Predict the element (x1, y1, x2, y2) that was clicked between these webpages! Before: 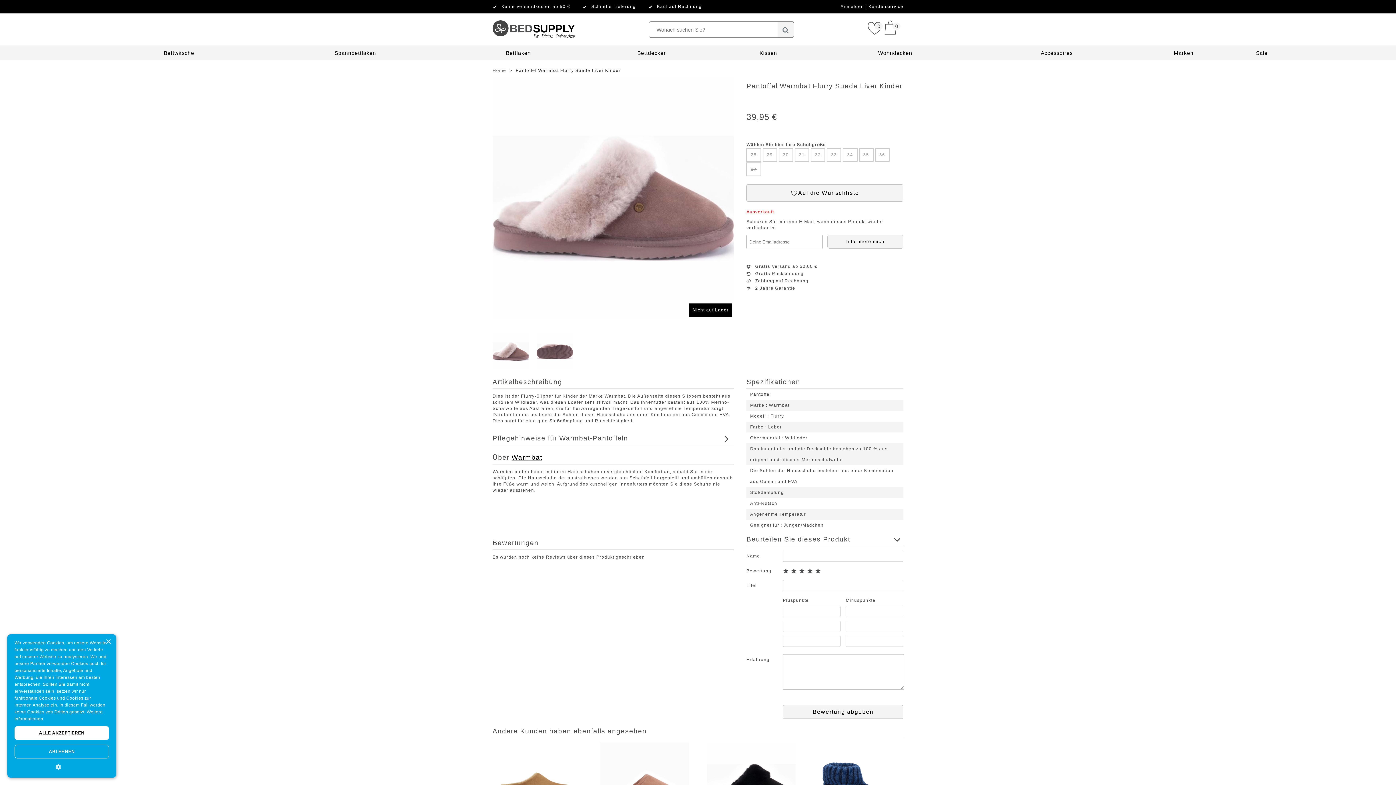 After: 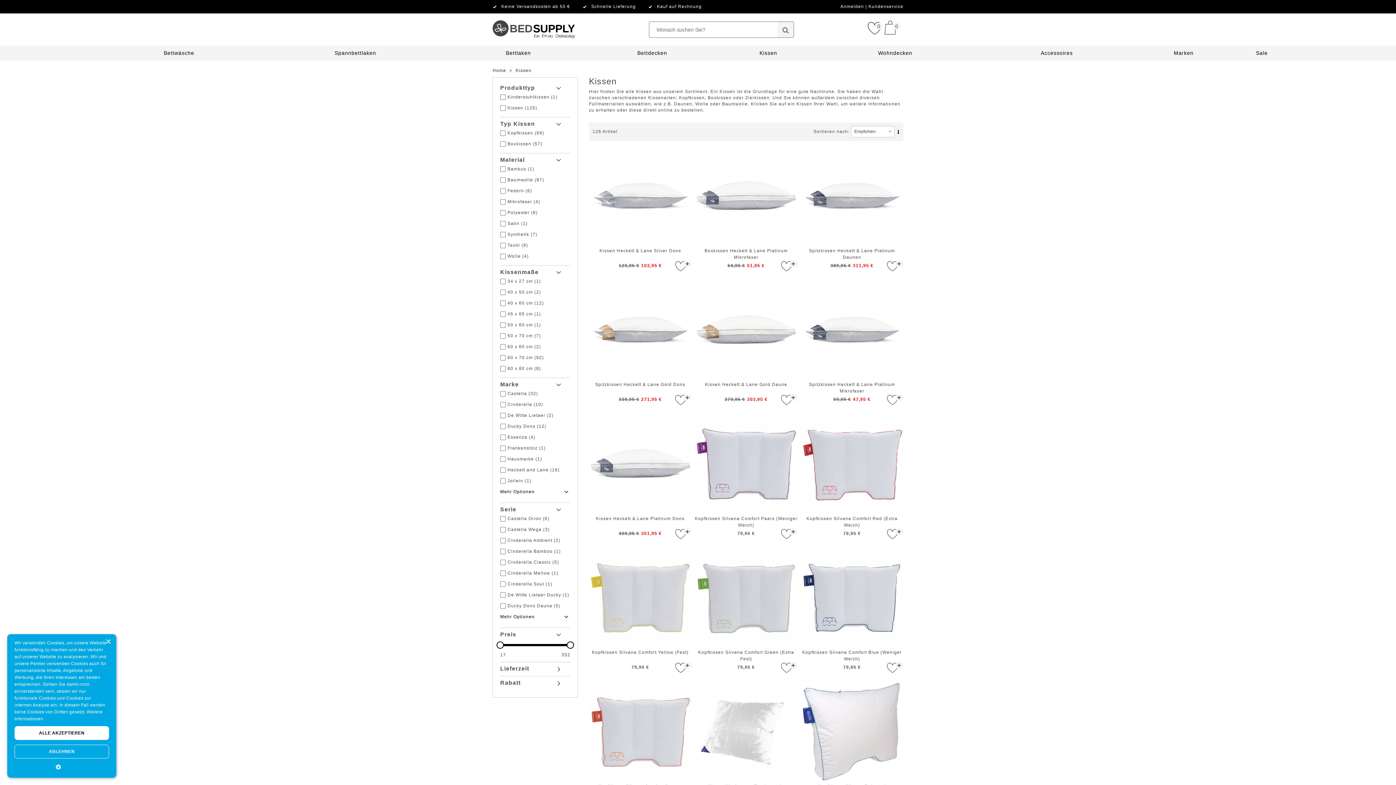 Action: bbox: (759, 50, 777, 56) label: Kissen